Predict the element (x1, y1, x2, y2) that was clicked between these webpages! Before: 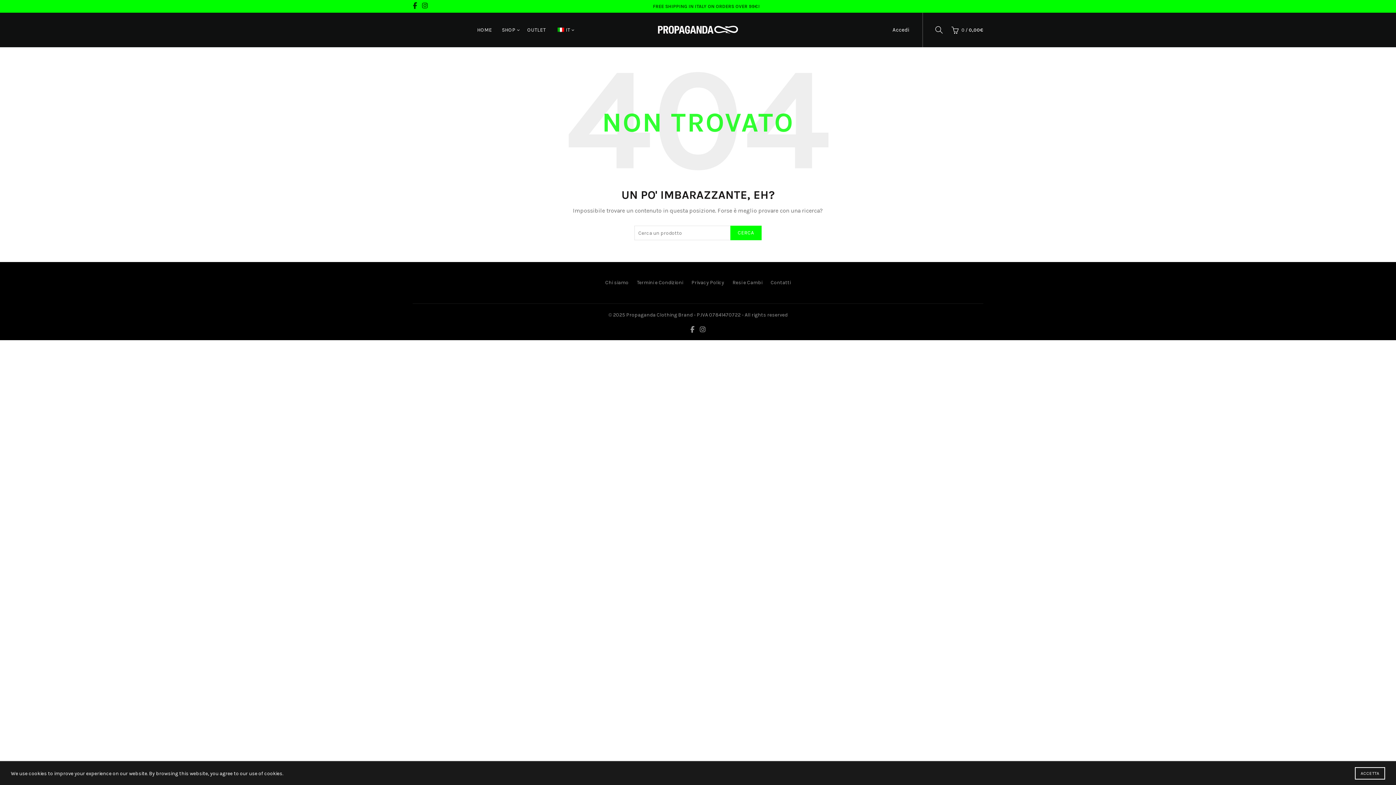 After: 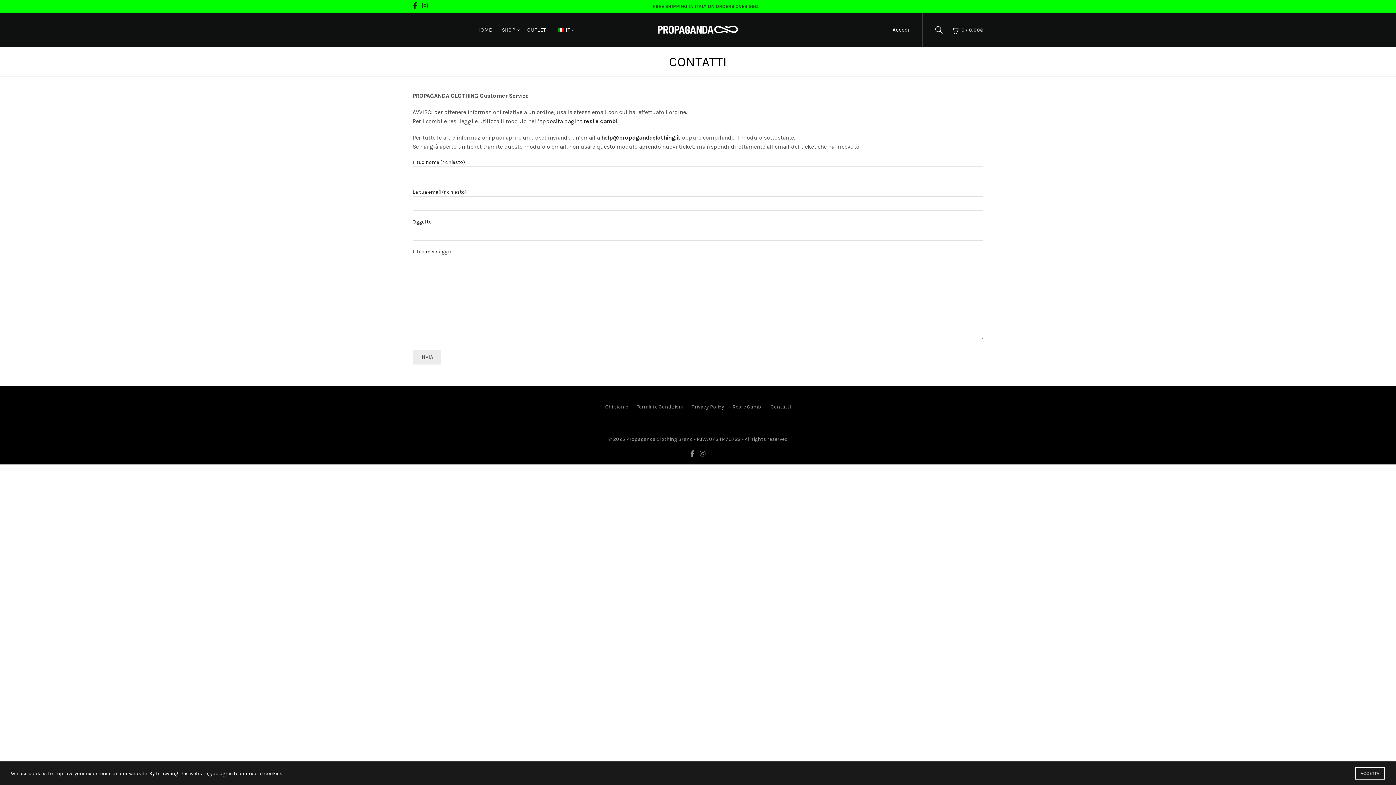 Action: label: Contatti bbox: (770, 279, 790, 285)